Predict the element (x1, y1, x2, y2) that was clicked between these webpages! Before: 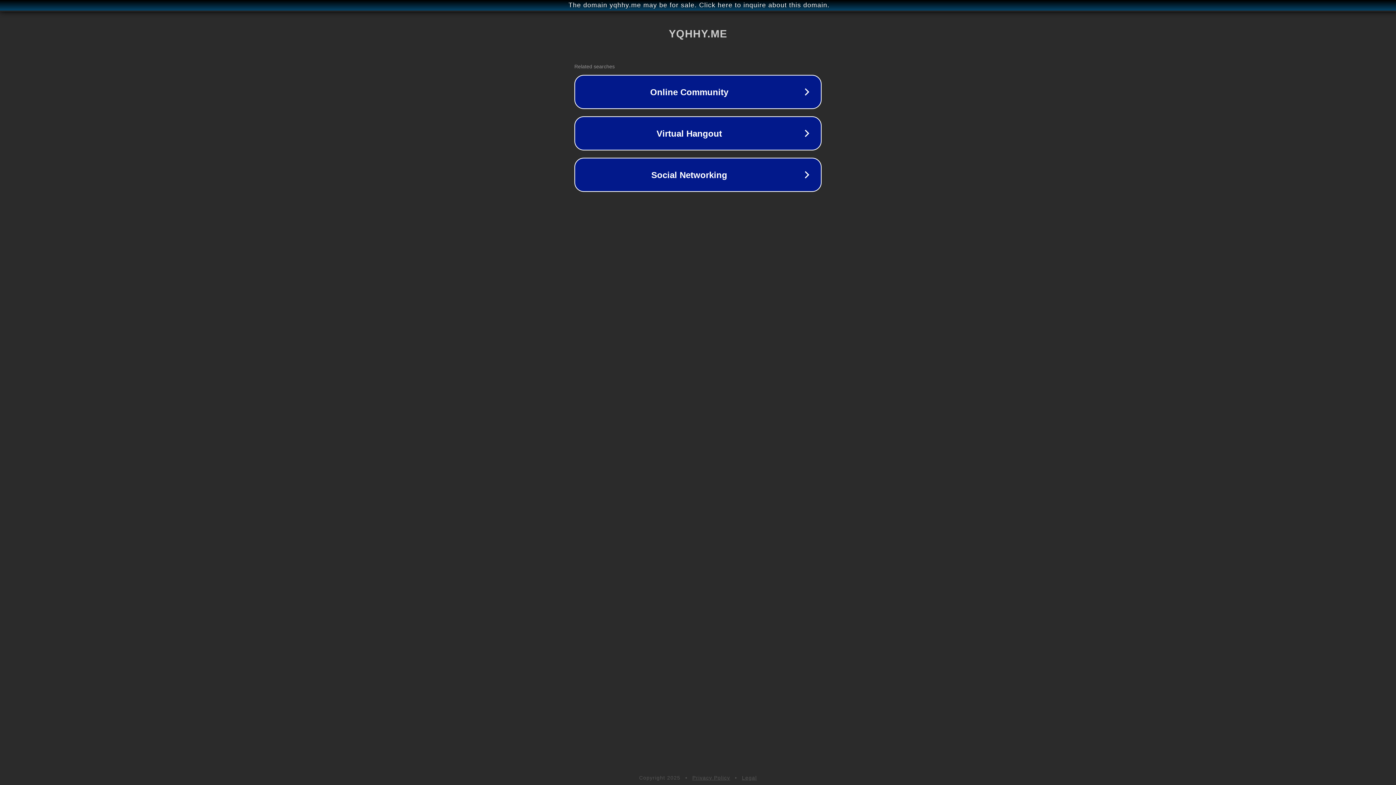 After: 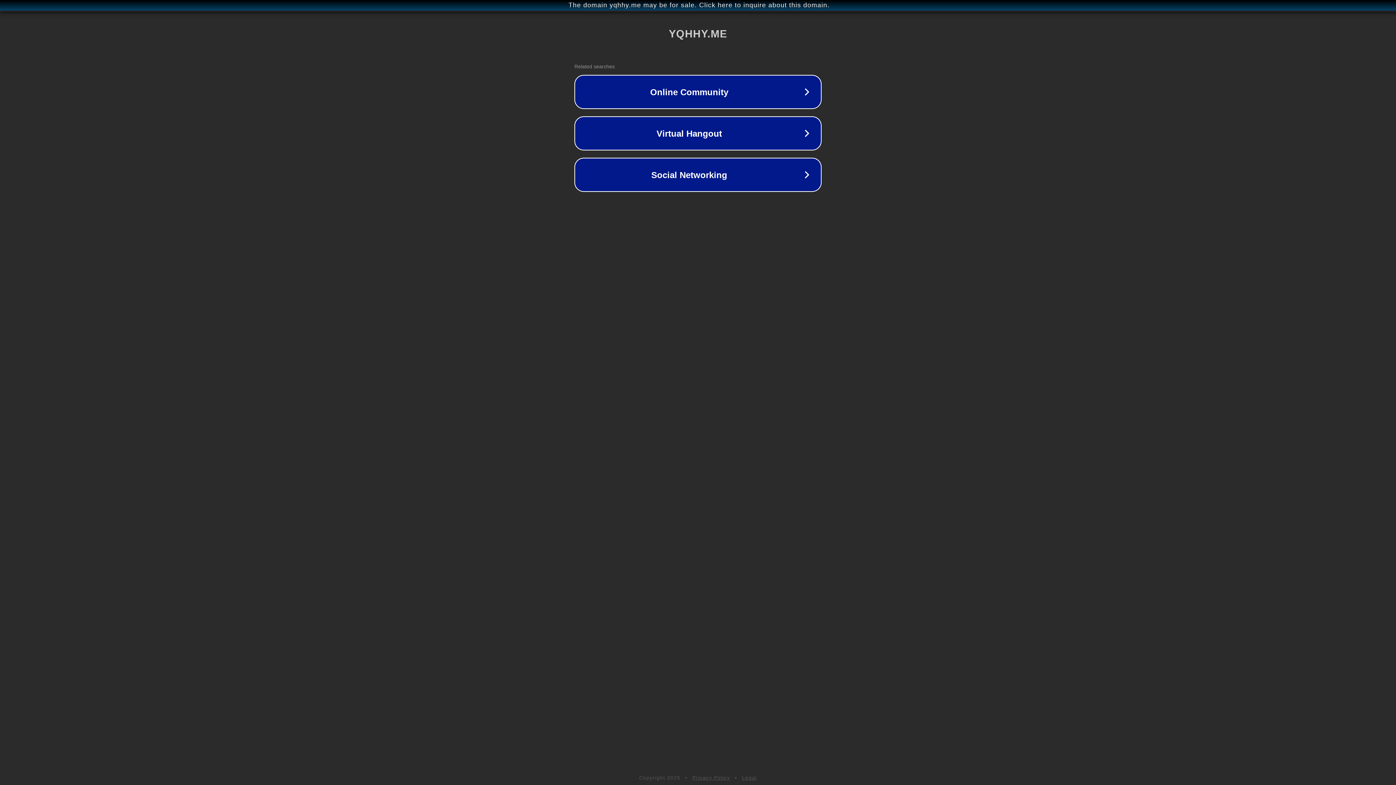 Action: bbox: (742, 775, 757, 781) label: Legal